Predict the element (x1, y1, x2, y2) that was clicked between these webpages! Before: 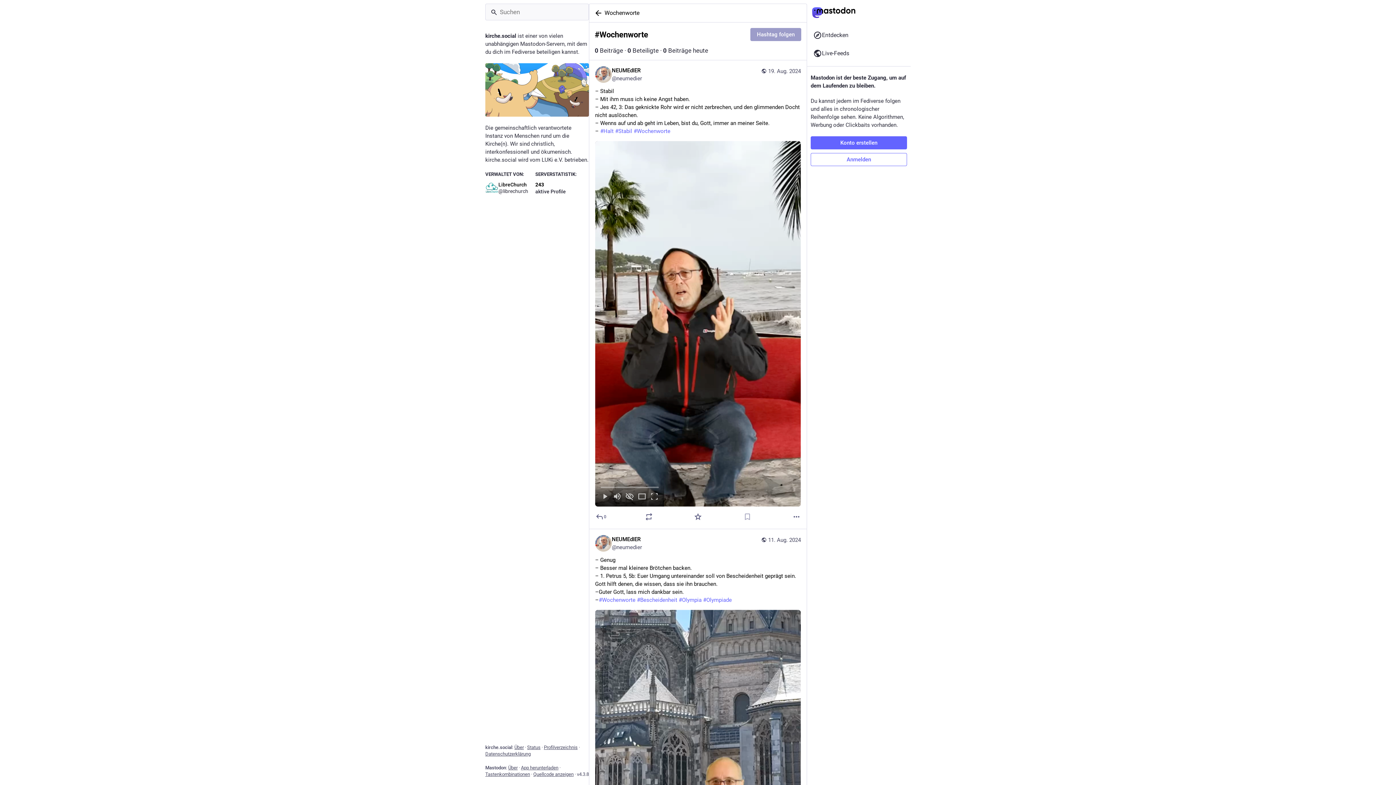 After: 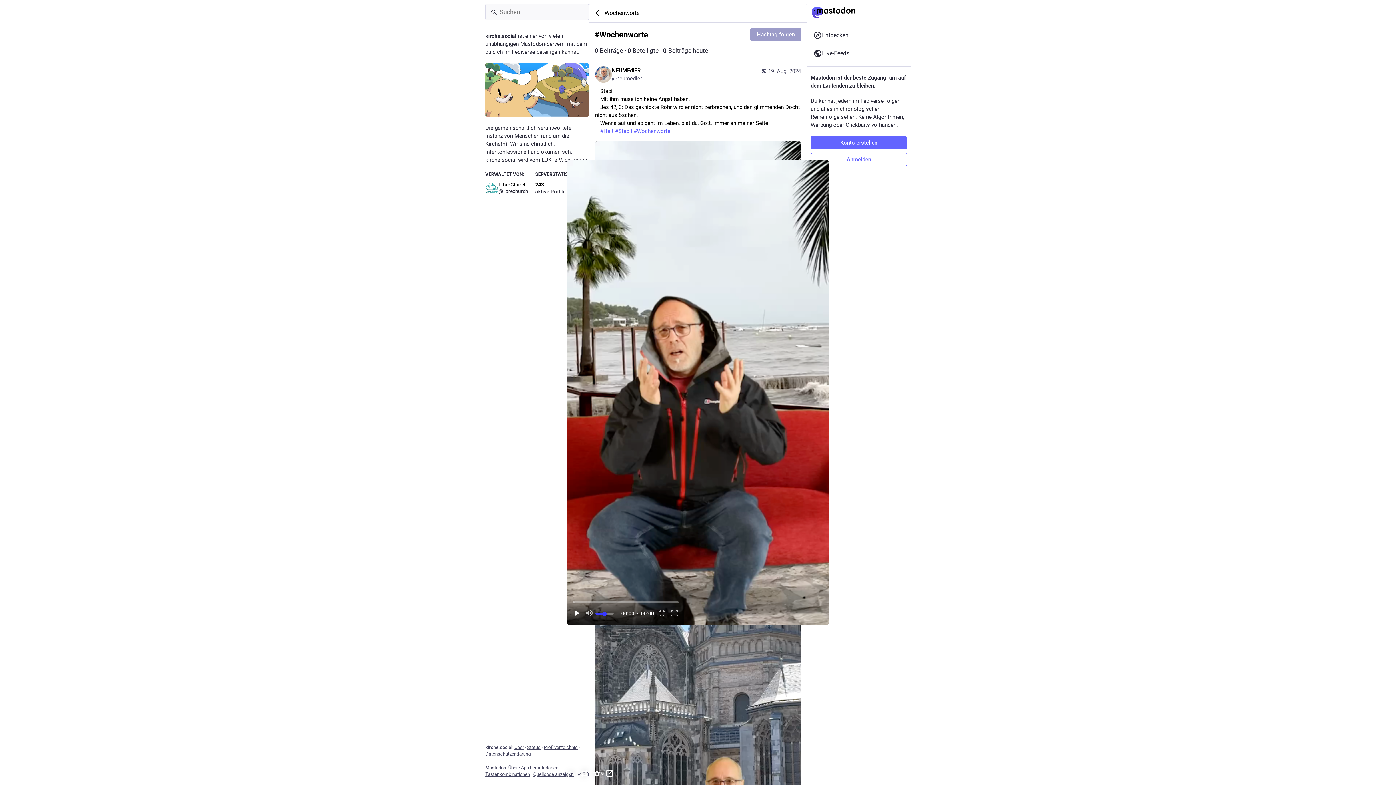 Action: label: Video vergrößern bbox: (636, 227, 648, 241)